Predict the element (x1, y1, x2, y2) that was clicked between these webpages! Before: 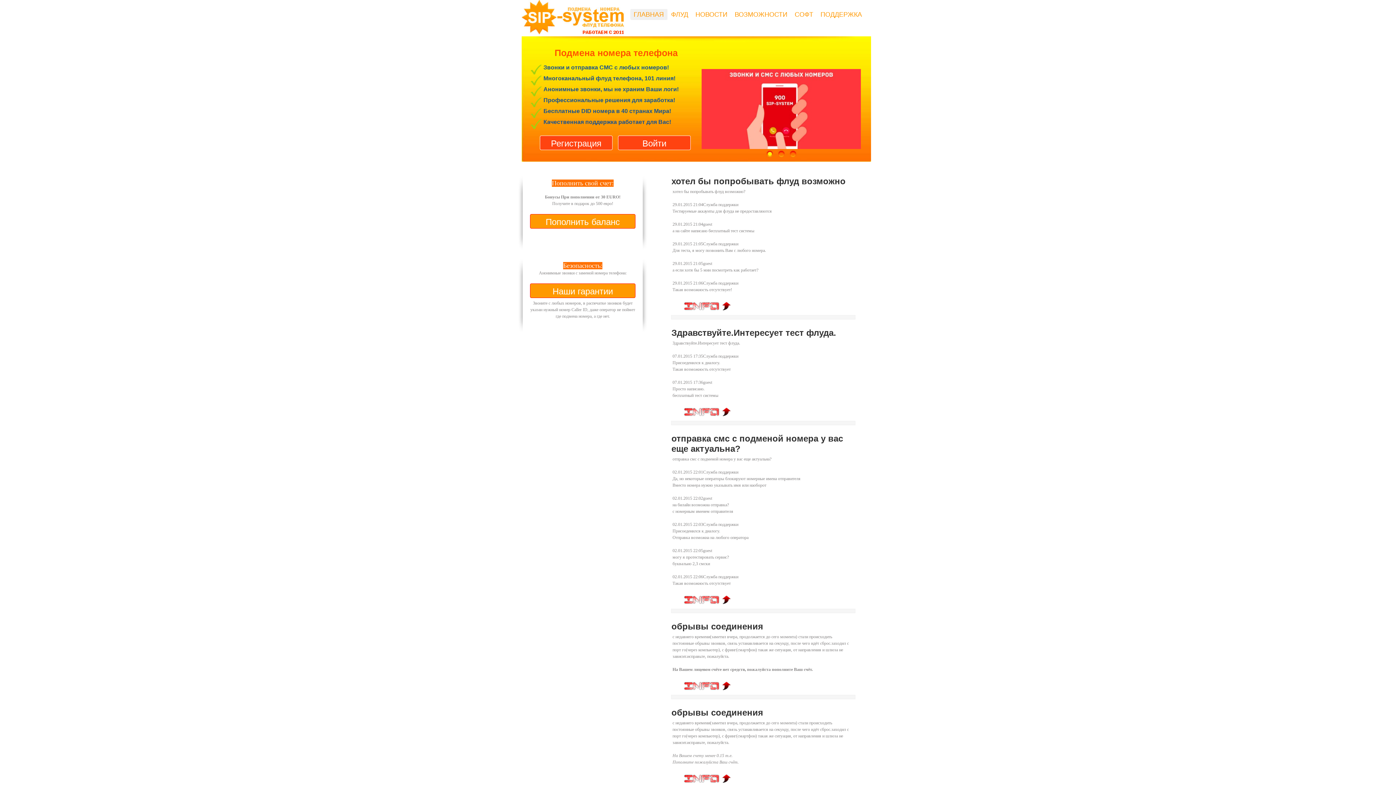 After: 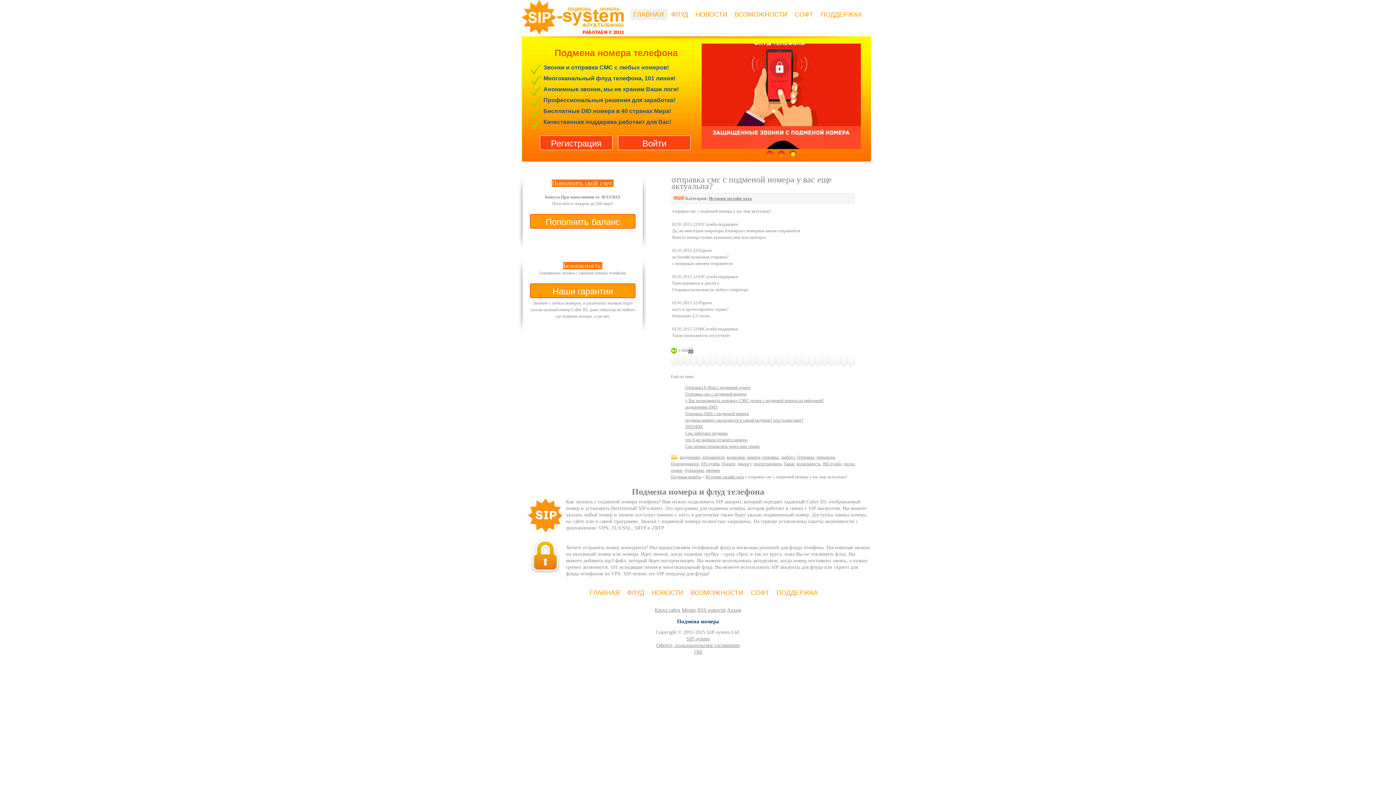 Action: bbox: (684, 600, 731, 605)